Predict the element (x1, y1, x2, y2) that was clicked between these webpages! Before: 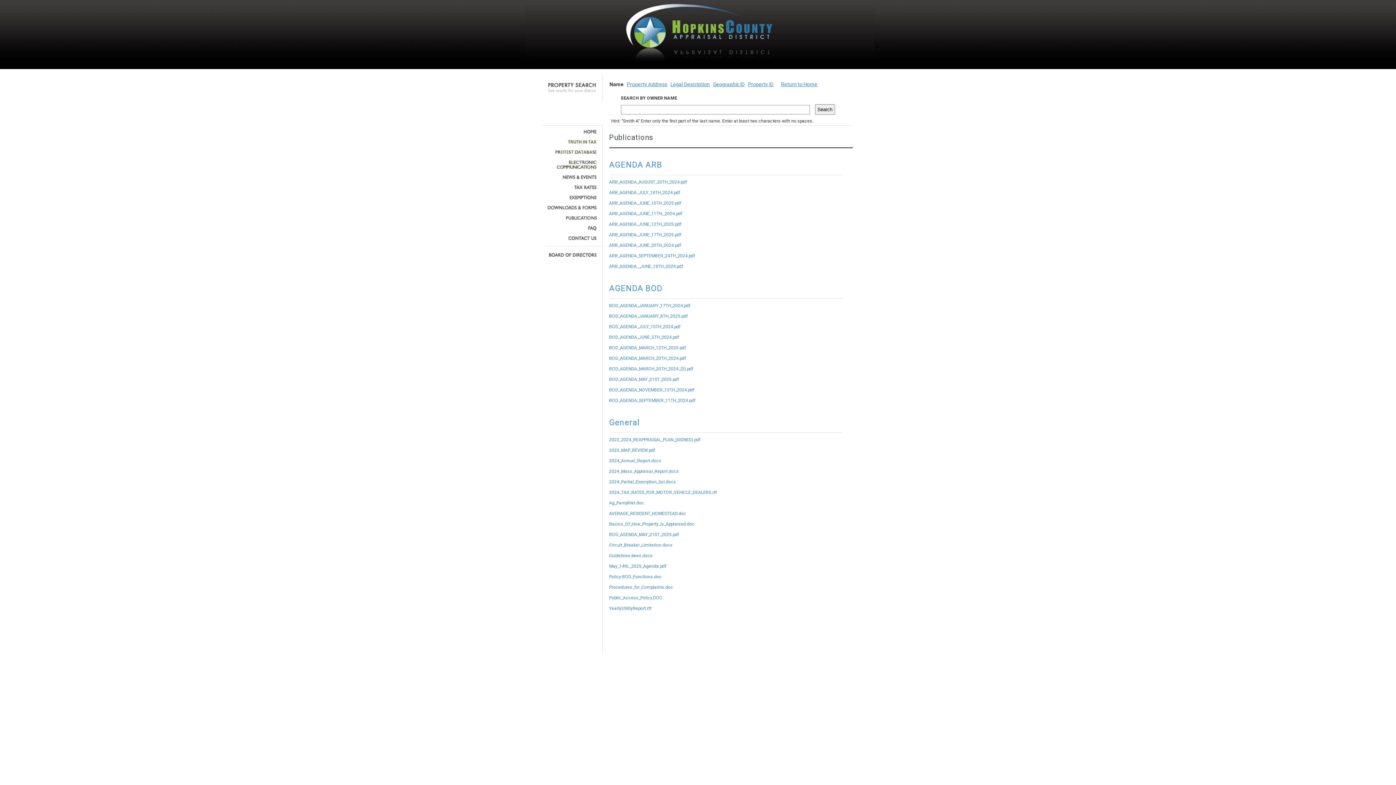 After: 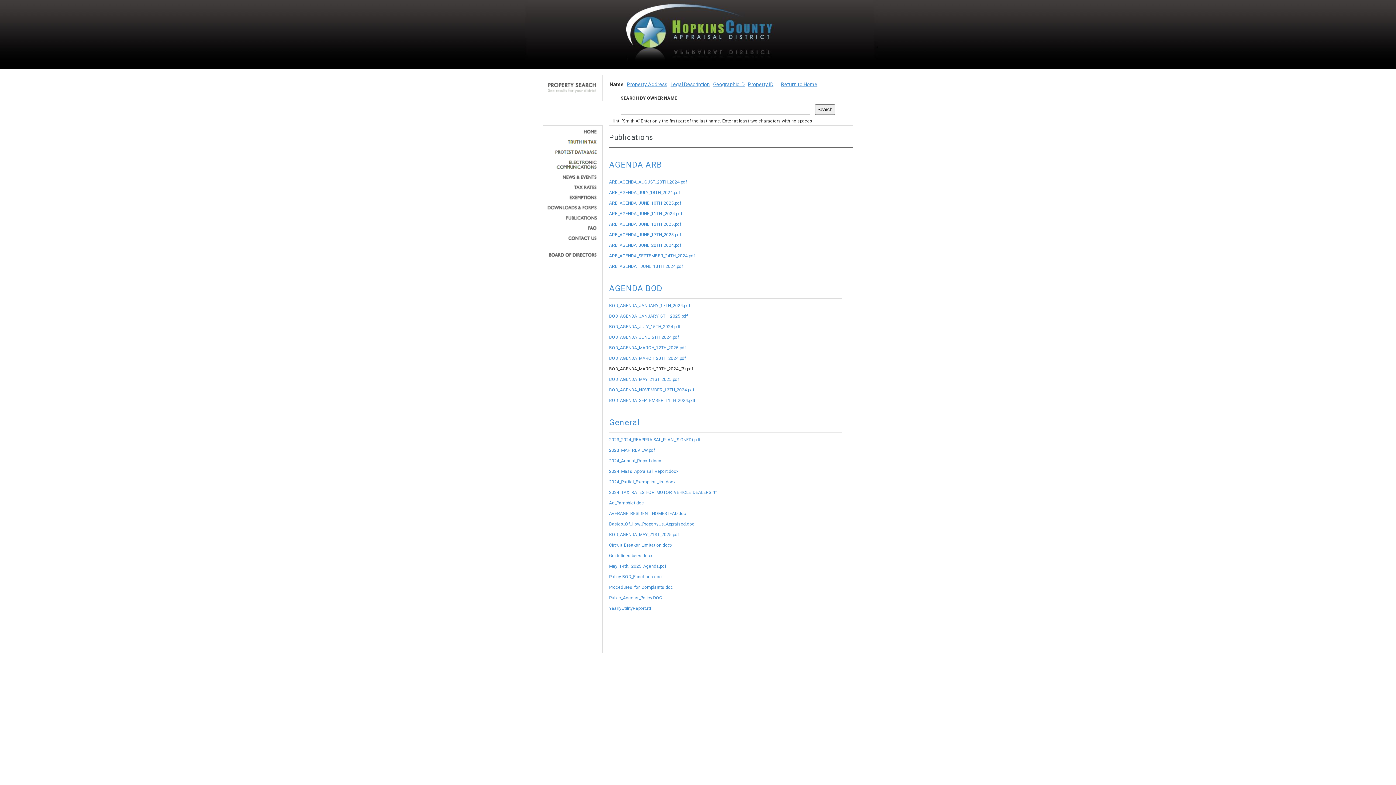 Action: bbox: (609, 366, 693, 371) label: BOD_AGENDA_MARCH_20TH_2024_(3).pdf